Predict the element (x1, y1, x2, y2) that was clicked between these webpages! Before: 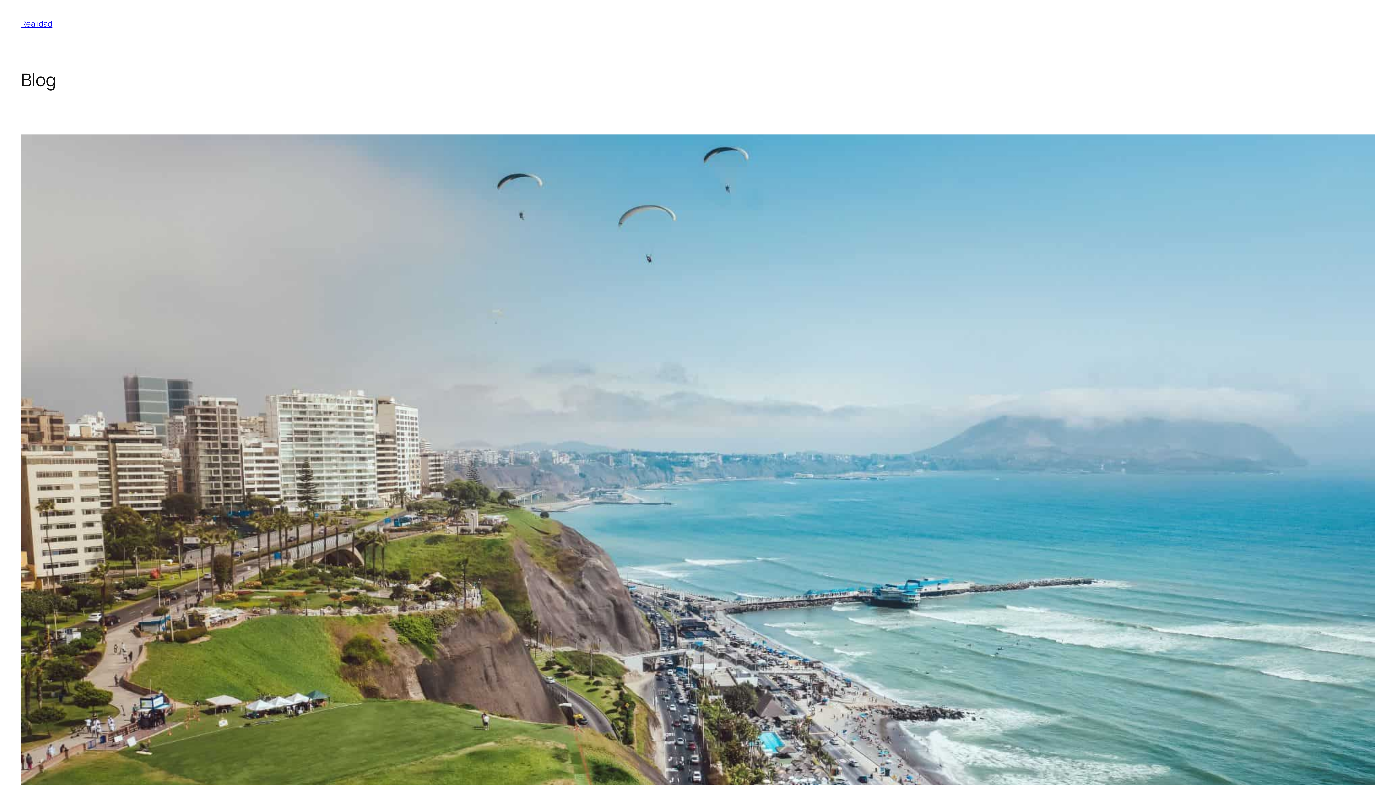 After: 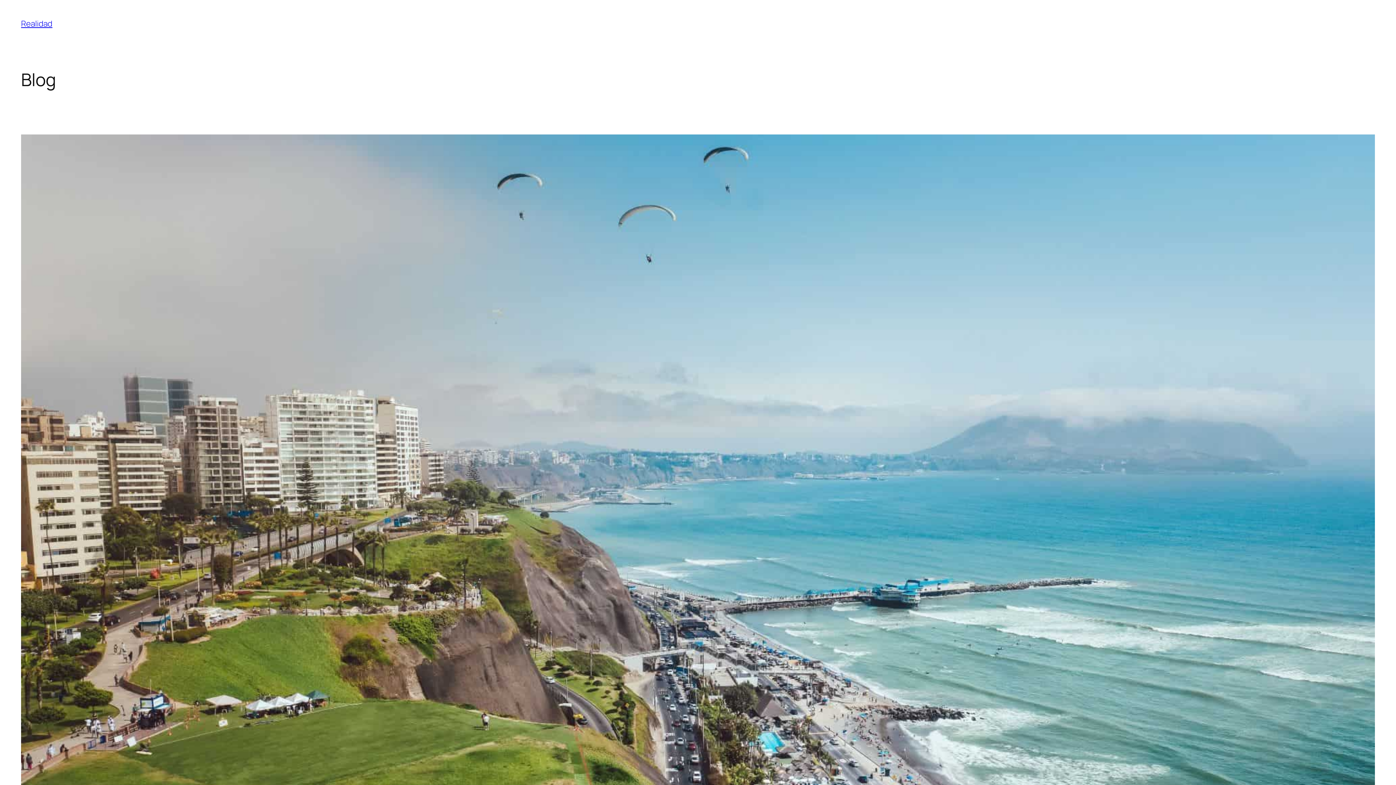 Action: label: Realidad bbox: (21, 18, 52, 29)